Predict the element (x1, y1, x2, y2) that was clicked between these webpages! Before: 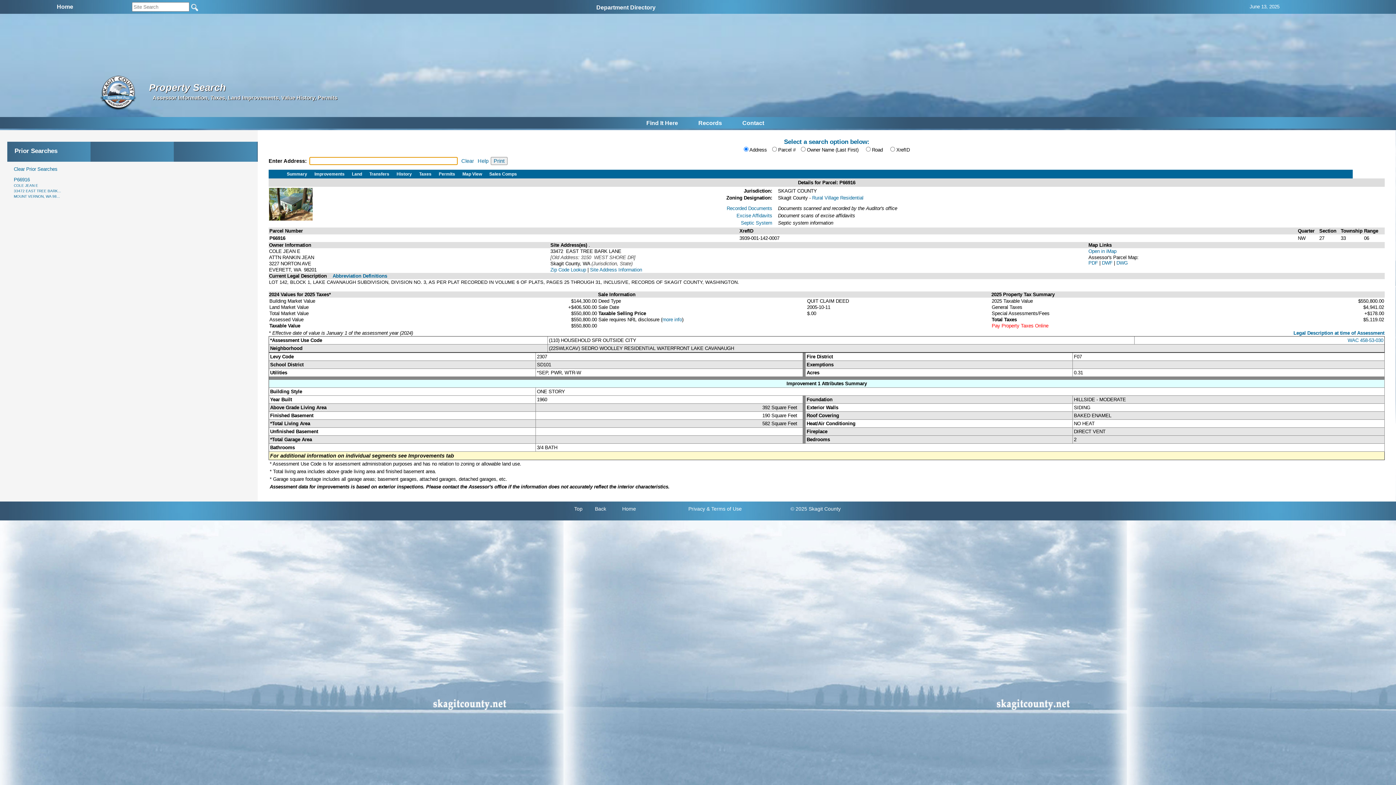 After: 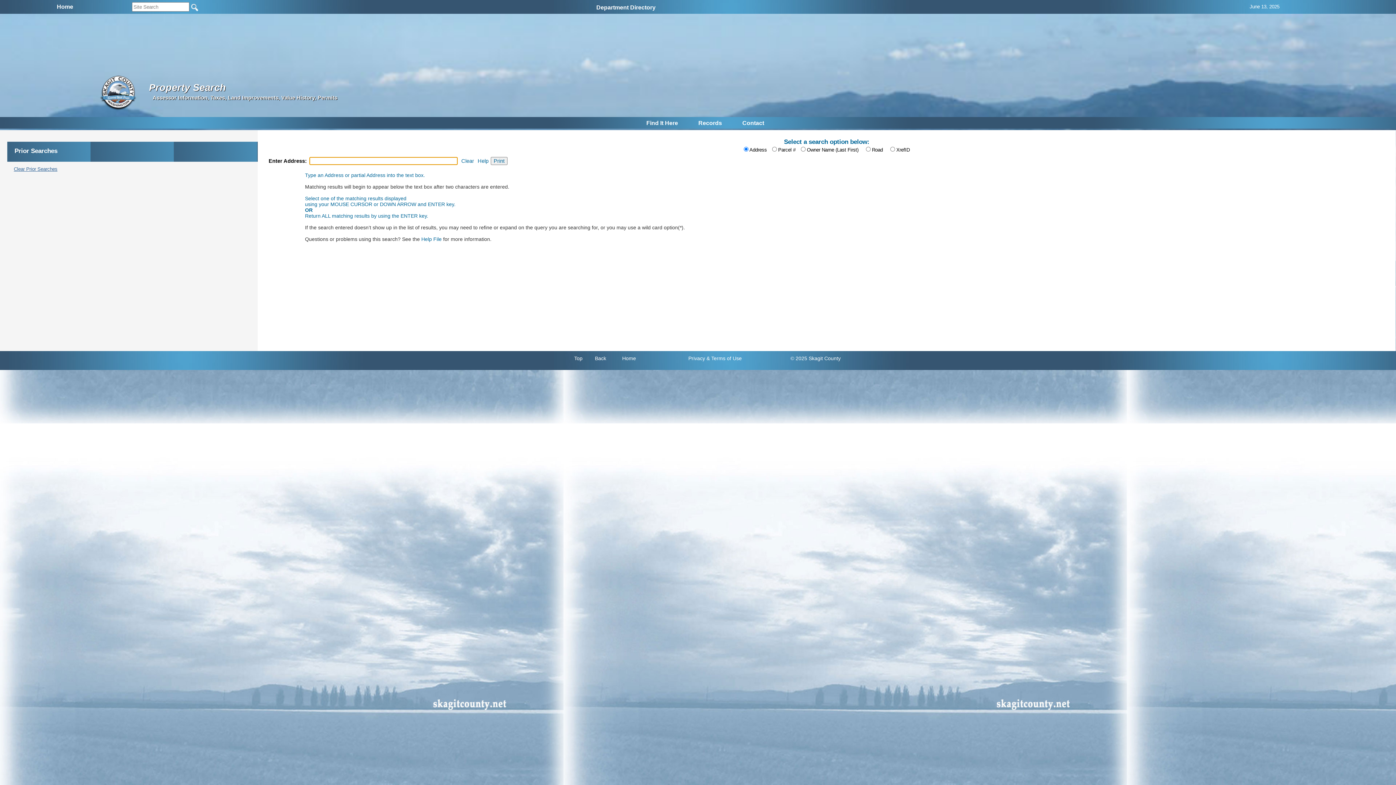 Action: bbox: (13, 166, 57, 172) label: Clear Prior Searches